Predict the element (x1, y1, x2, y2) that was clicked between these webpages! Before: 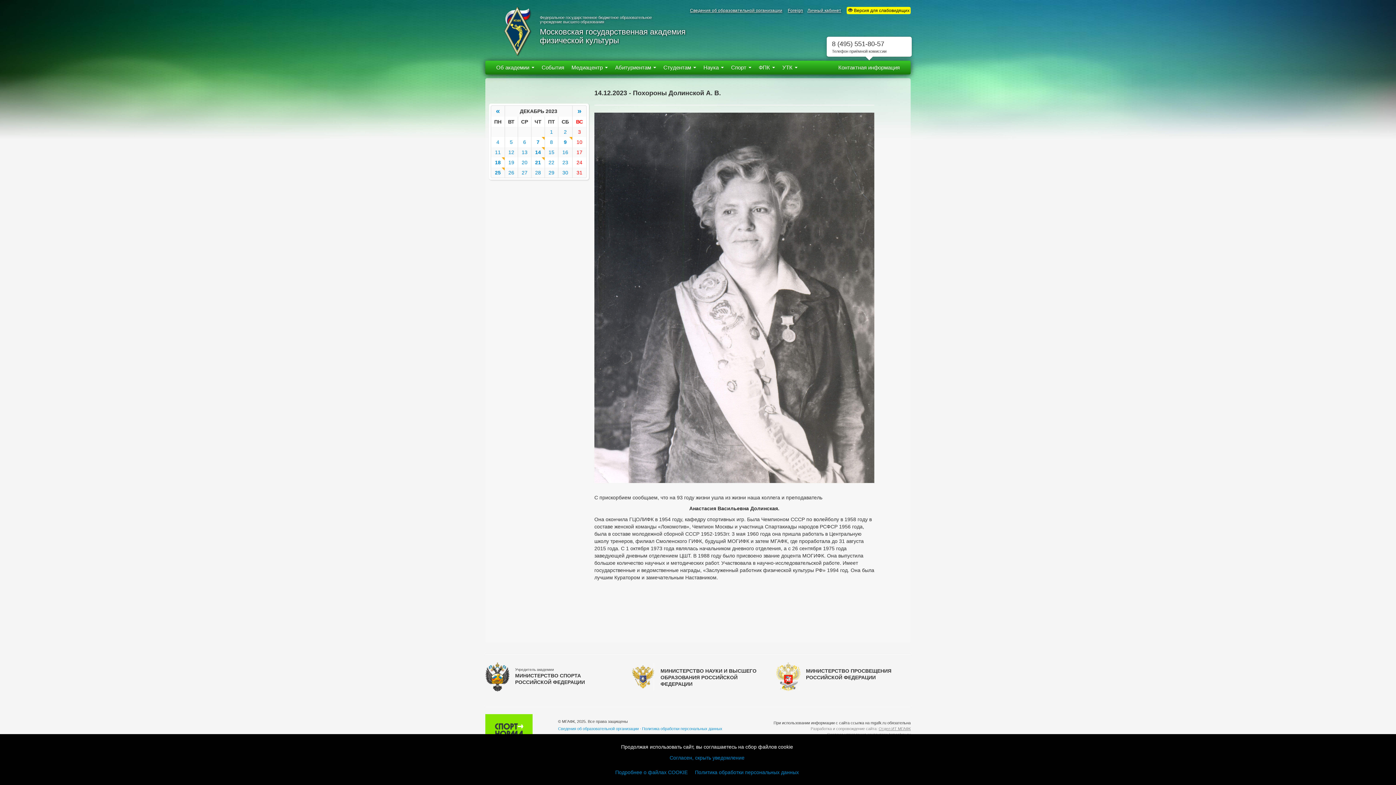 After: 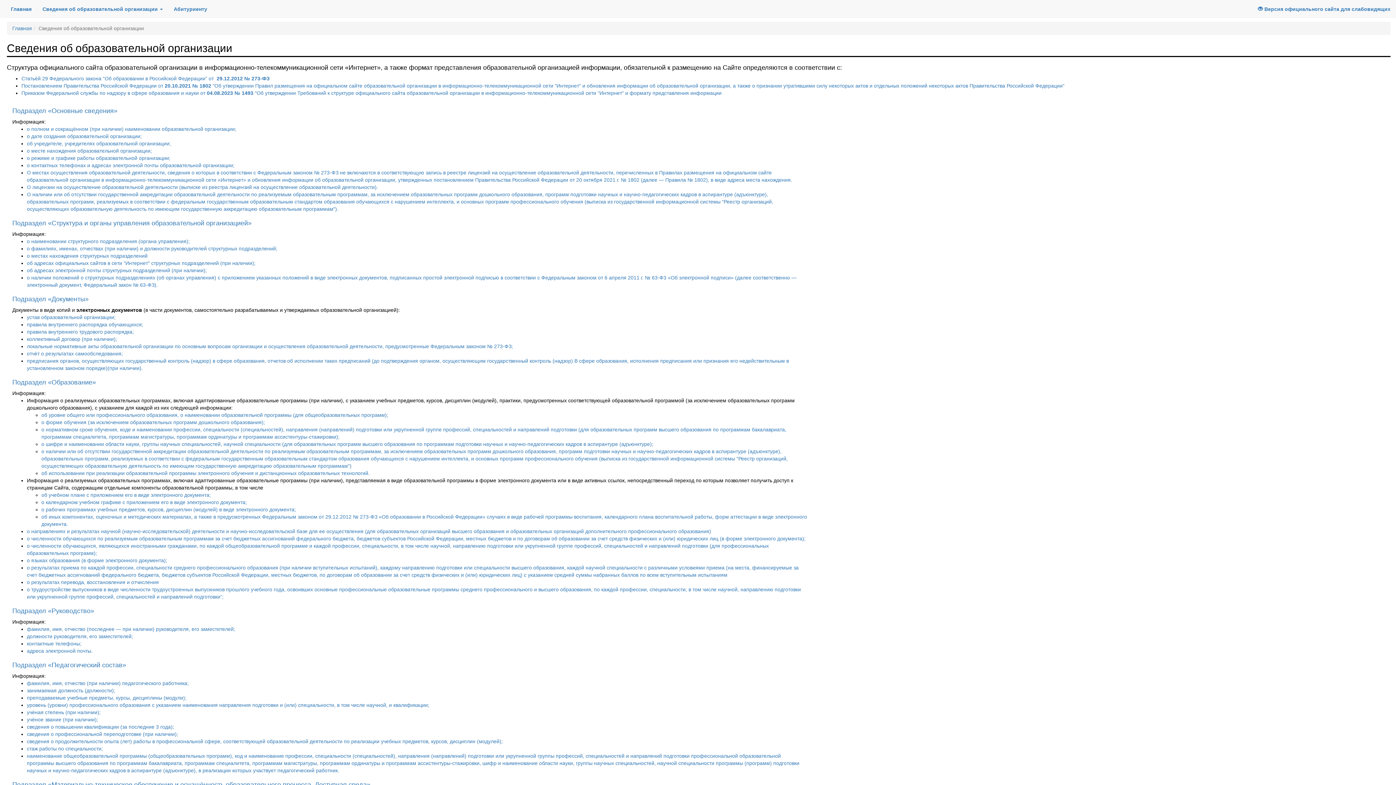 Action: bbox: (690, 8, 782, 13) label: Сведения об образовательной организации